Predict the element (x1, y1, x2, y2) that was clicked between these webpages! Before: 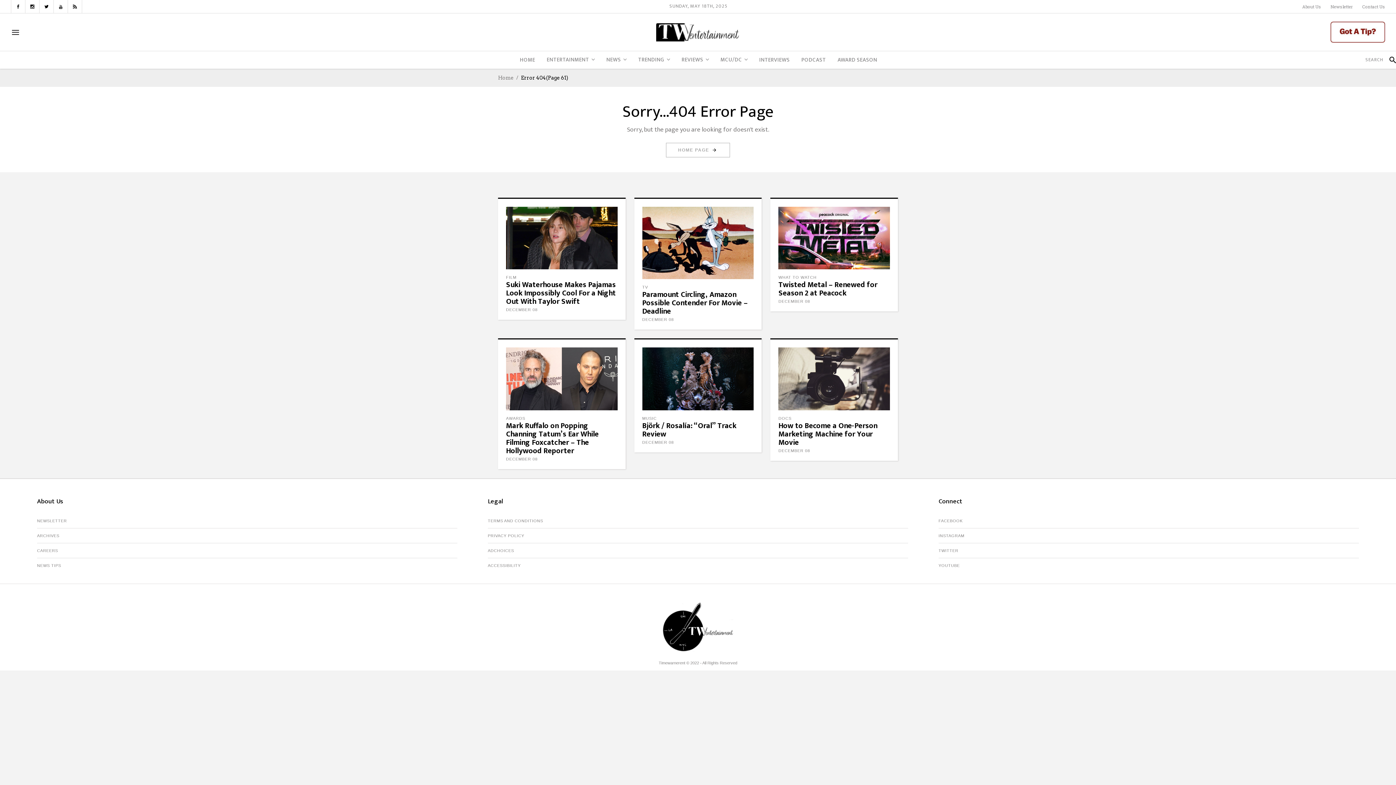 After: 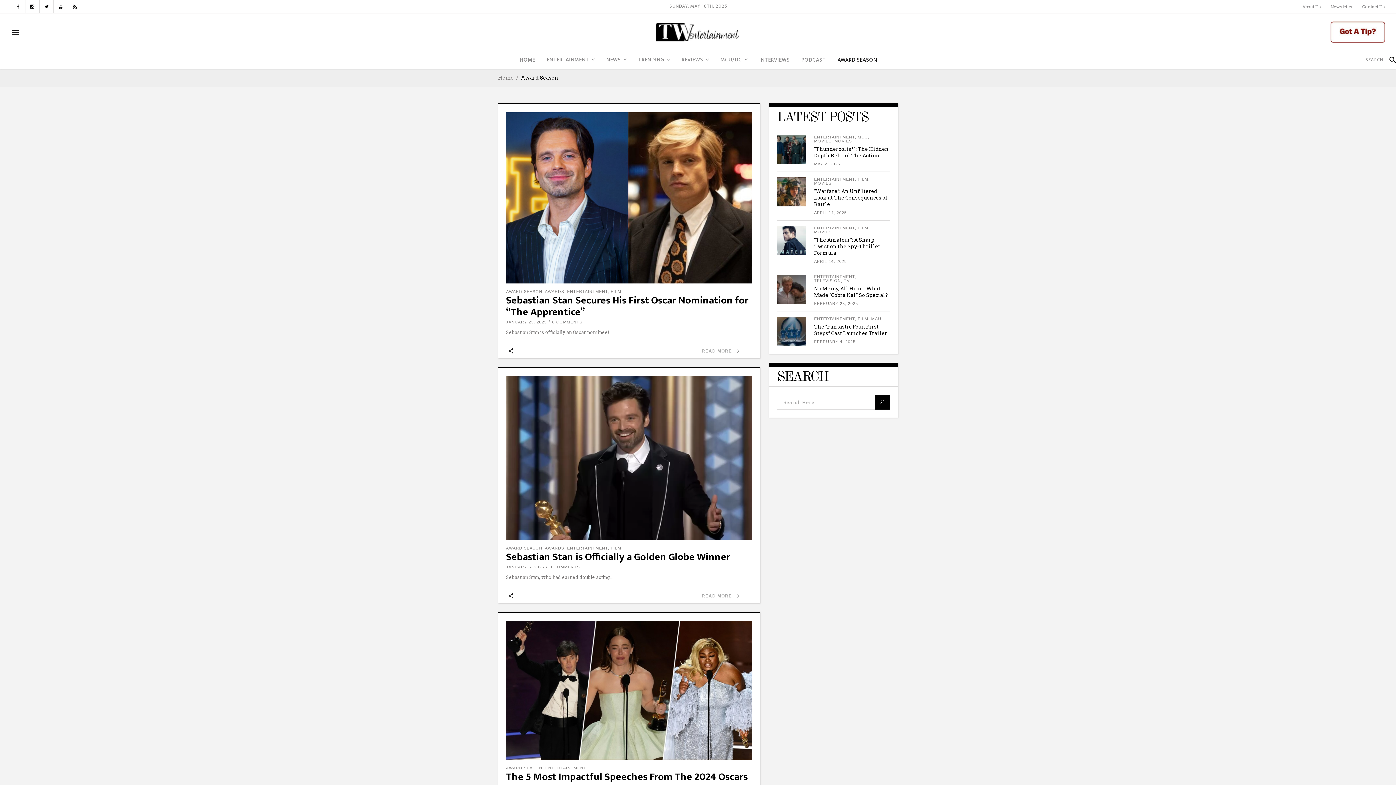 Action: bbox: (832, 51, 883, 68) label: AWARD SEASON